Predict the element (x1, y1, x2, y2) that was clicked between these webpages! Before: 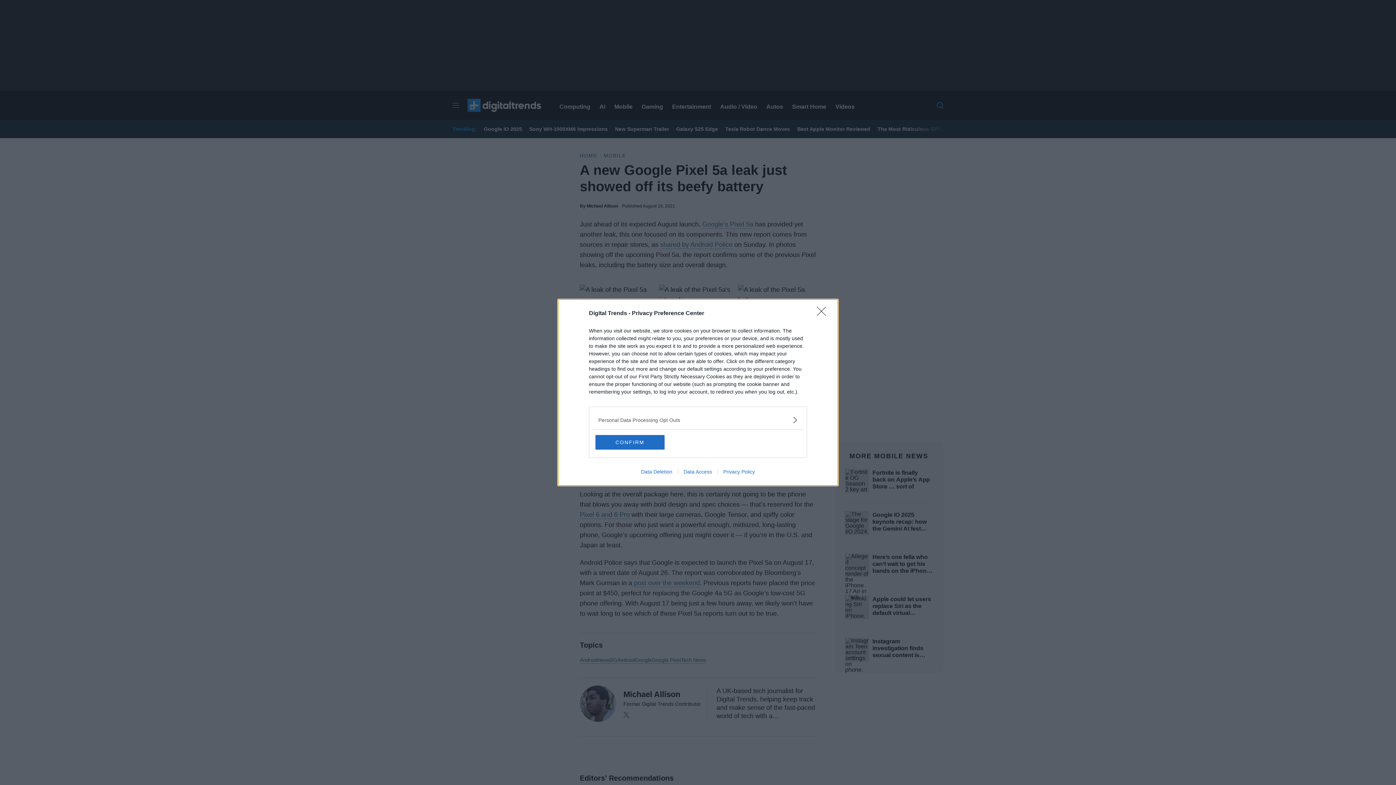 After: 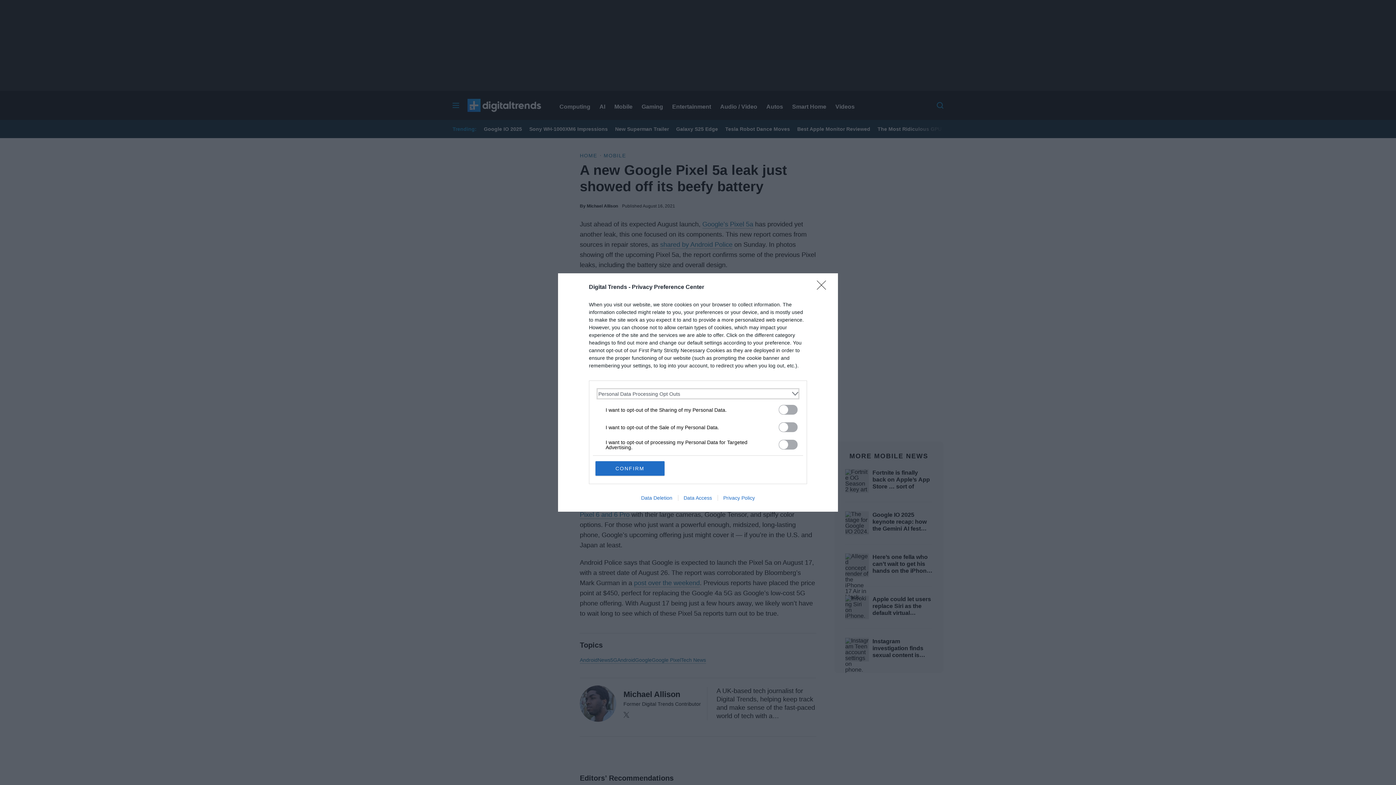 Action: label: Opt-Outs bbox: (598, 416, 797, 424)